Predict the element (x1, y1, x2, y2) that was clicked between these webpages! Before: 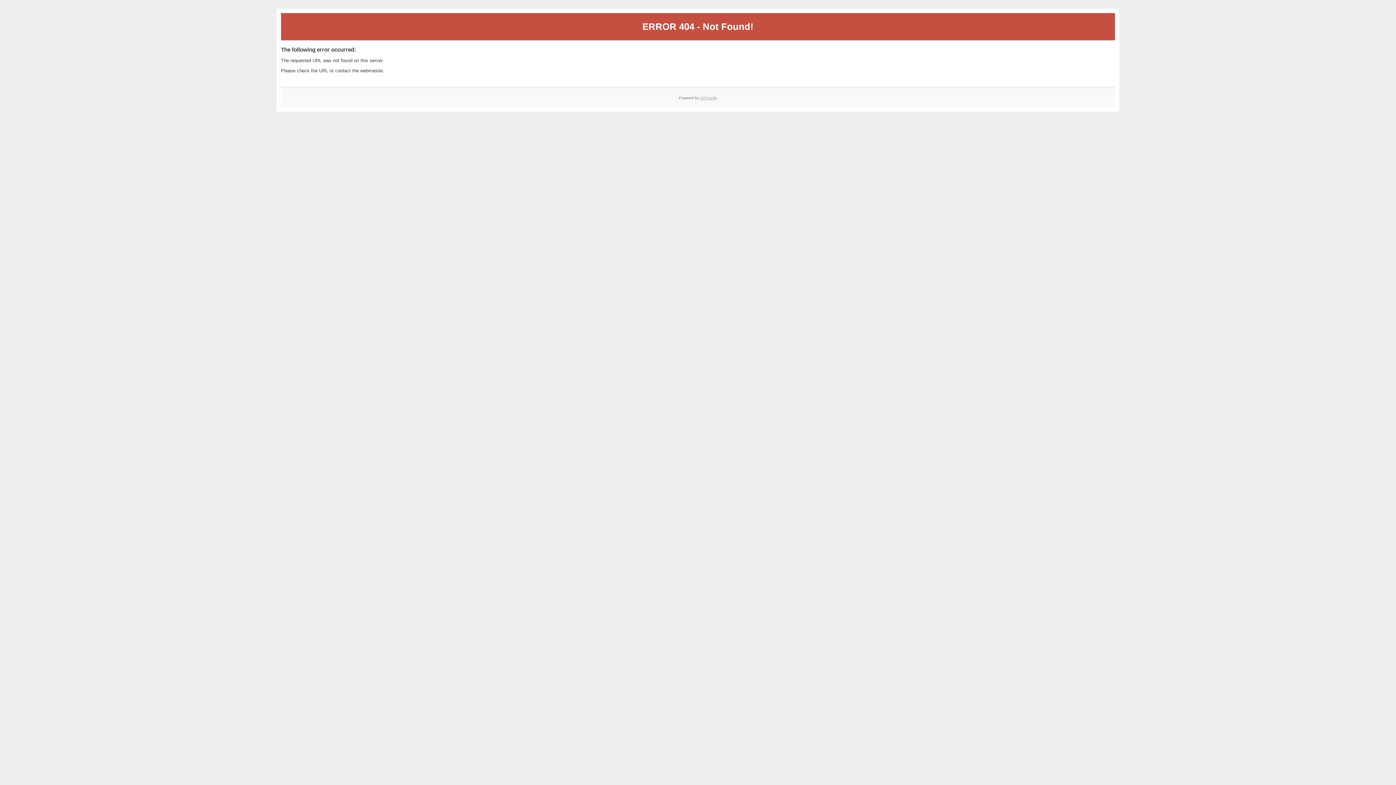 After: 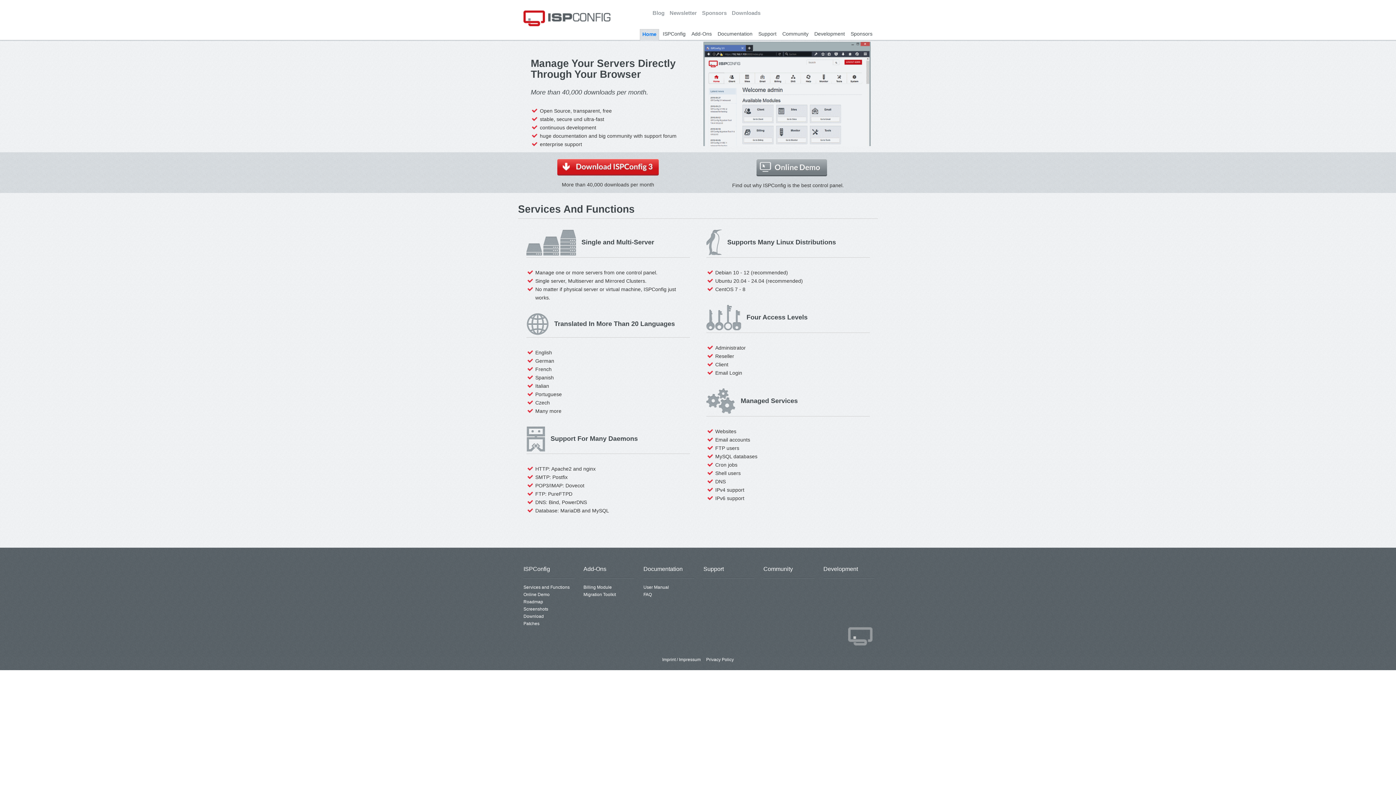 Action: label: ISPConfig bbox: (700, 95, 717, 99)